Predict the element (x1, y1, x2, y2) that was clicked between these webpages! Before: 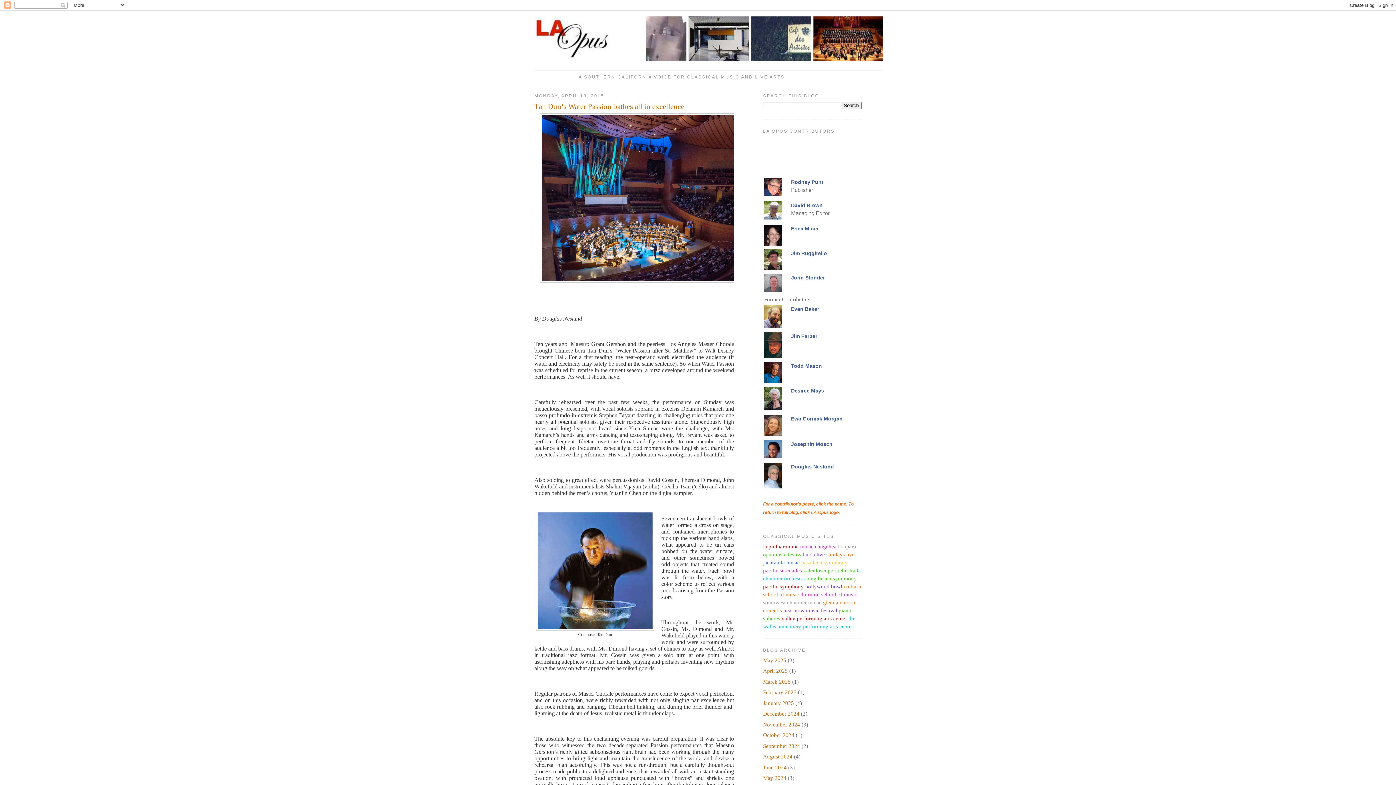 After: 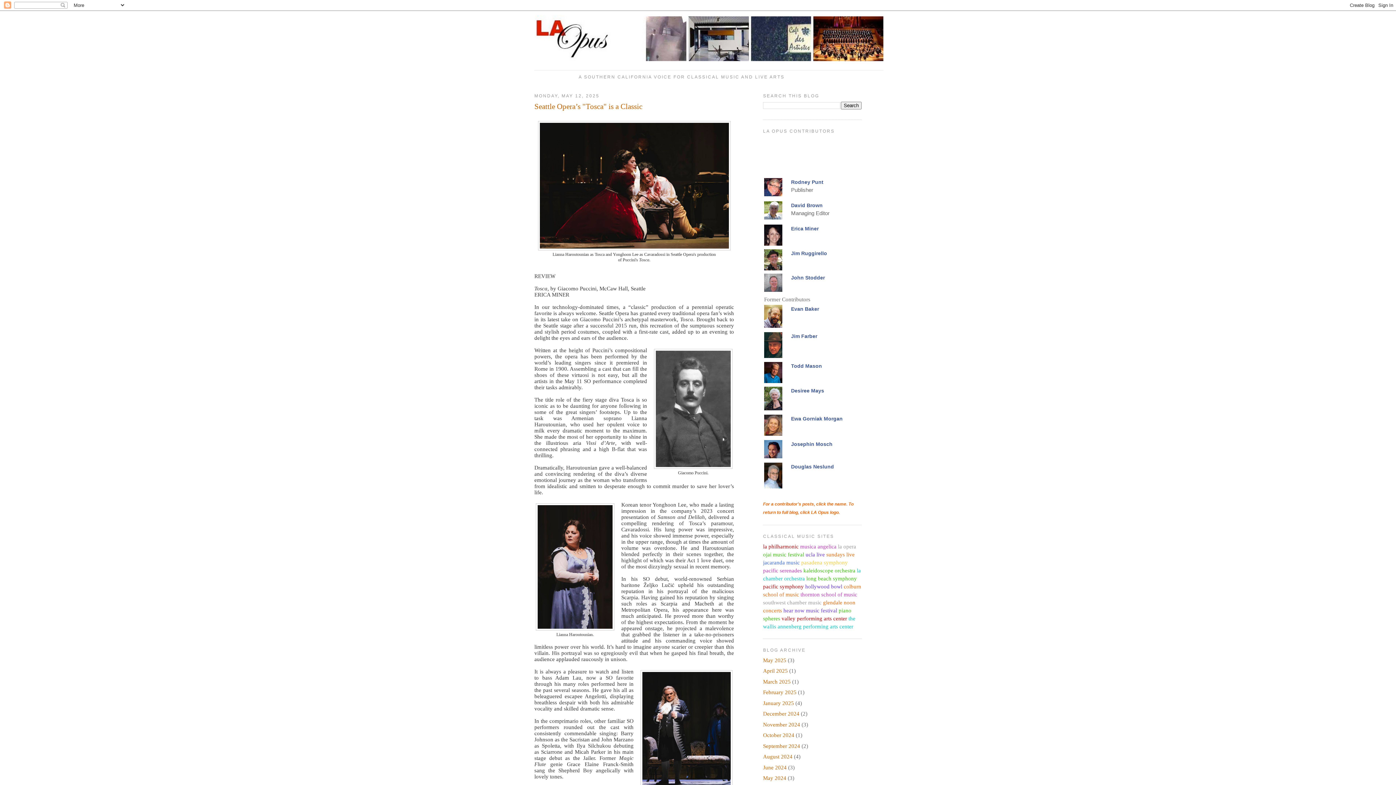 Action: label: May 2025 bbox: (763, 657, 786, 663)